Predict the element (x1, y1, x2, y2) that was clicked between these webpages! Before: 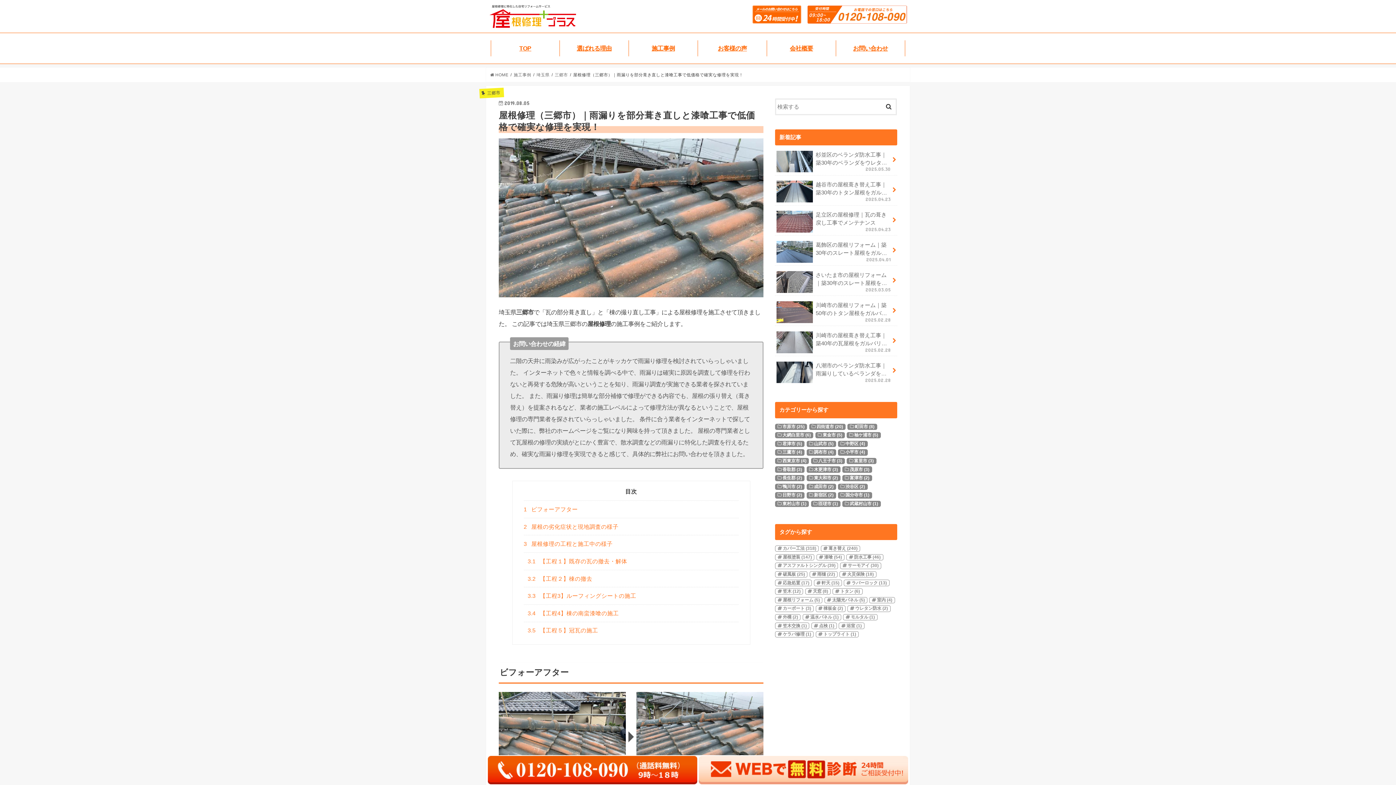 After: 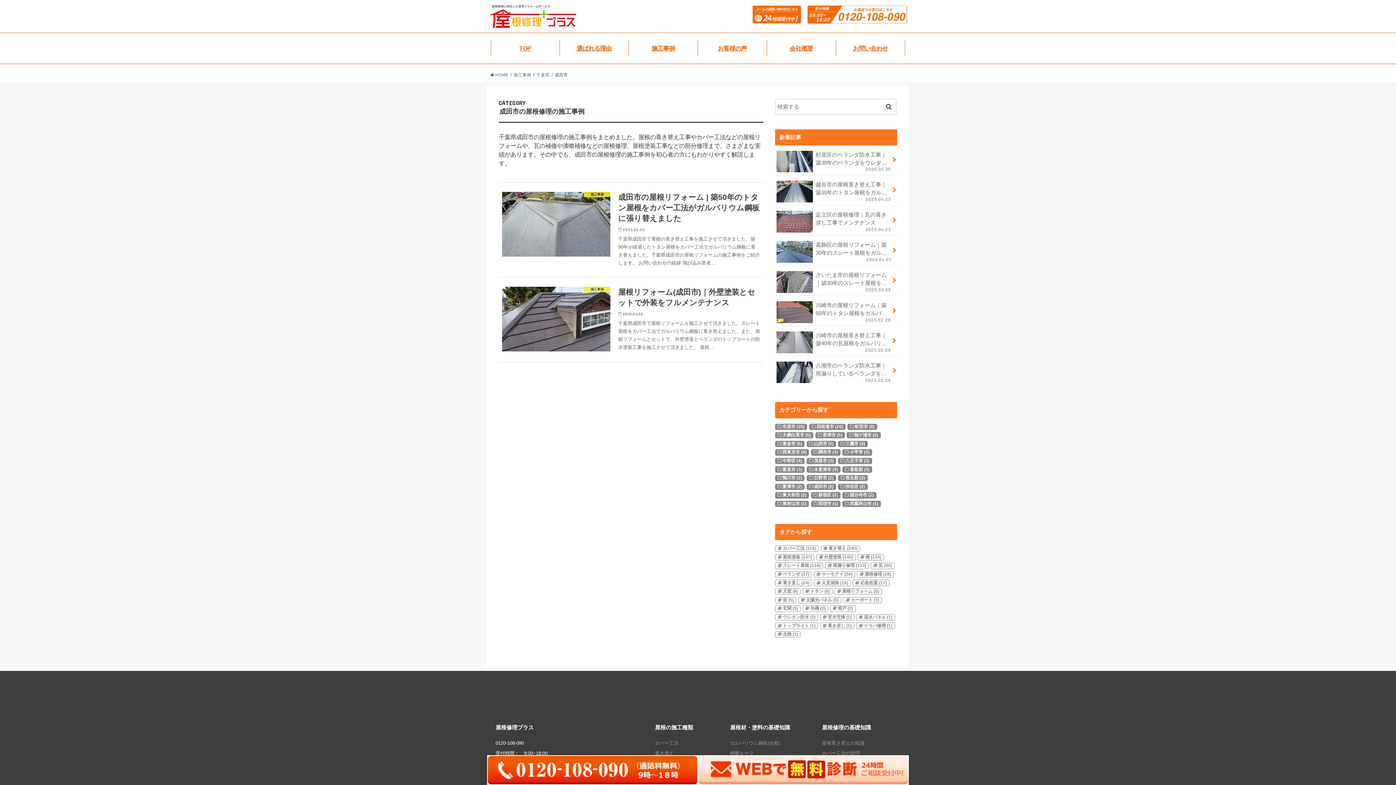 Action: label: 成田市 (2個の項目) bbox: (806, 483, 836, 490)